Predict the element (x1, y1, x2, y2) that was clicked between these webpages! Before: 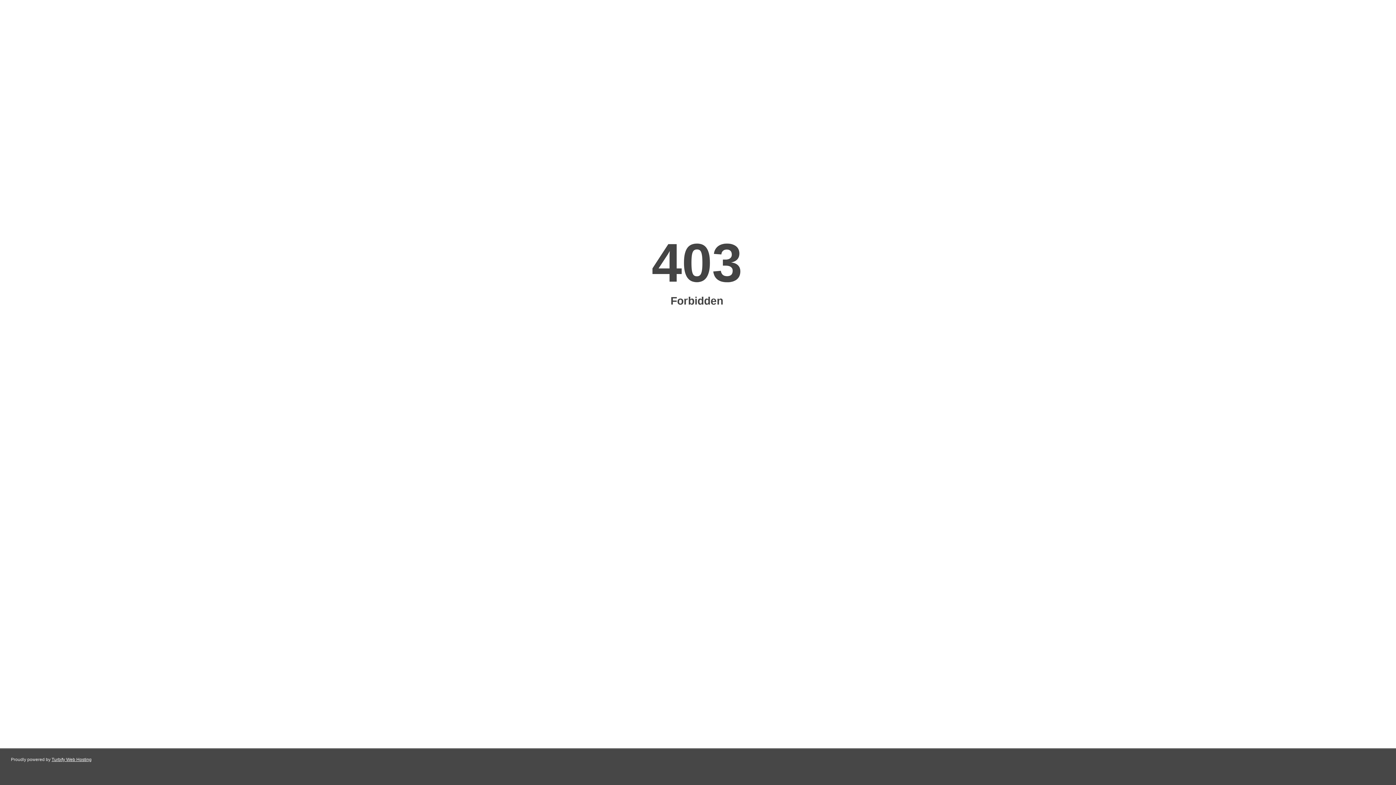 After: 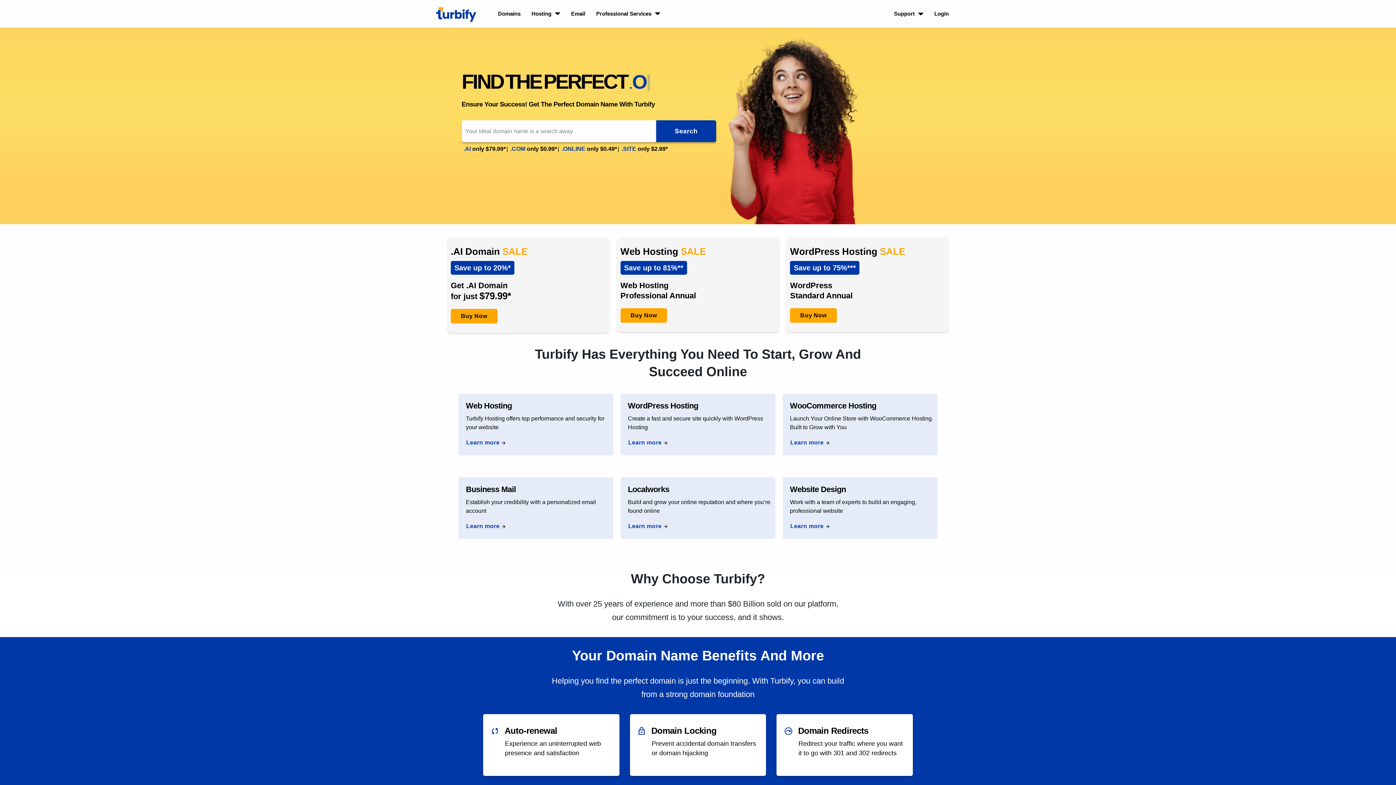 Action: label: Turbify Web Hosting bbox: (51, 757, 91, 762)